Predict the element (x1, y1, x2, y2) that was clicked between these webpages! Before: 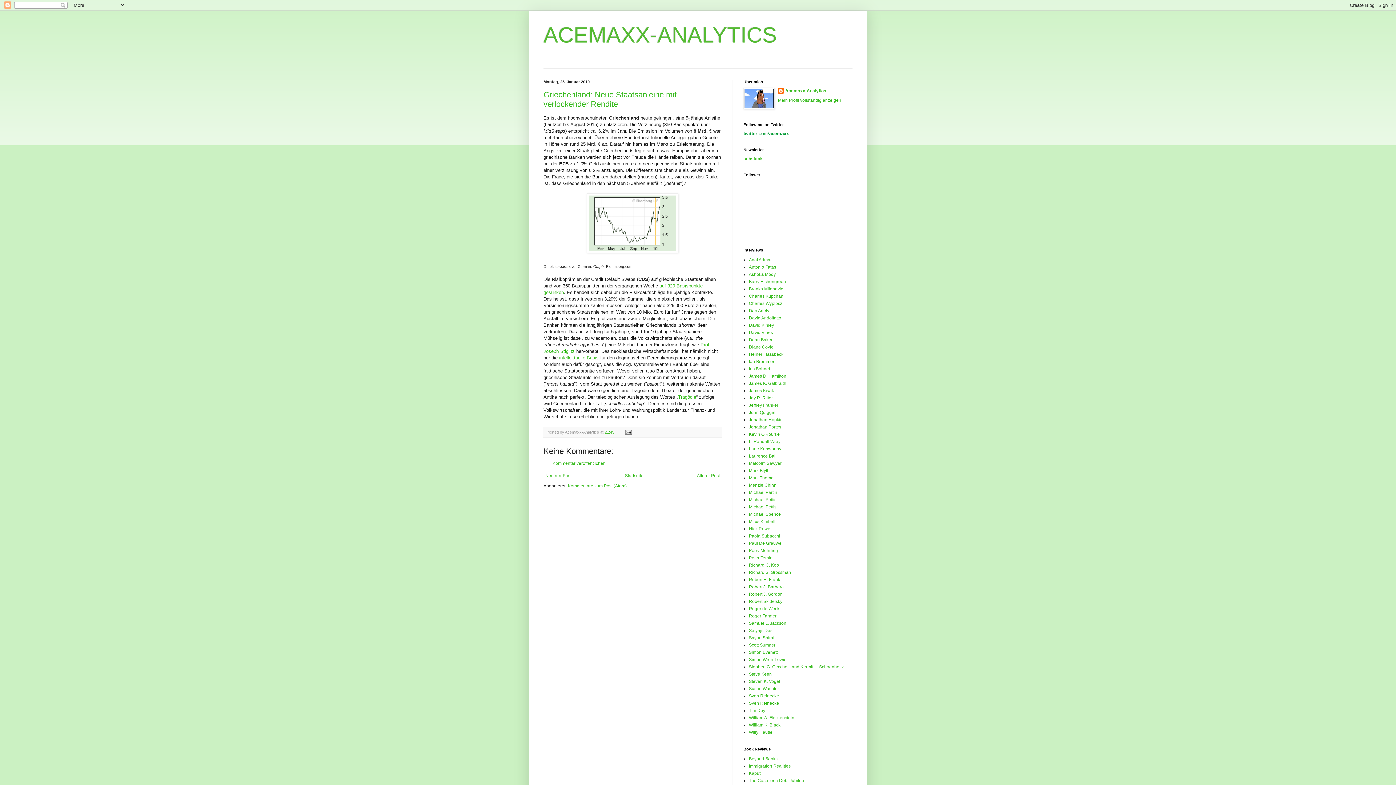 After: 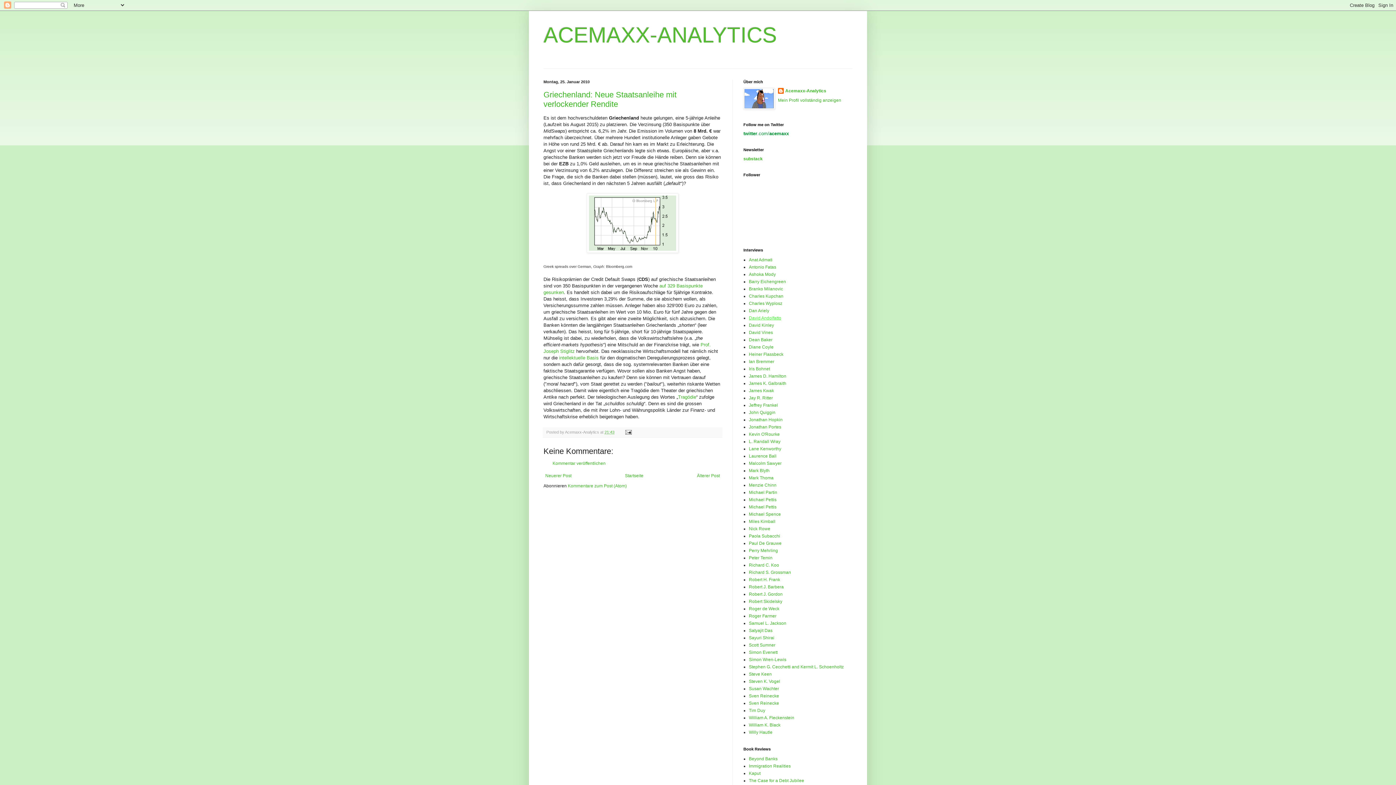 Action: bbox: (749, 315, 781, 320) label: David Andolfatto